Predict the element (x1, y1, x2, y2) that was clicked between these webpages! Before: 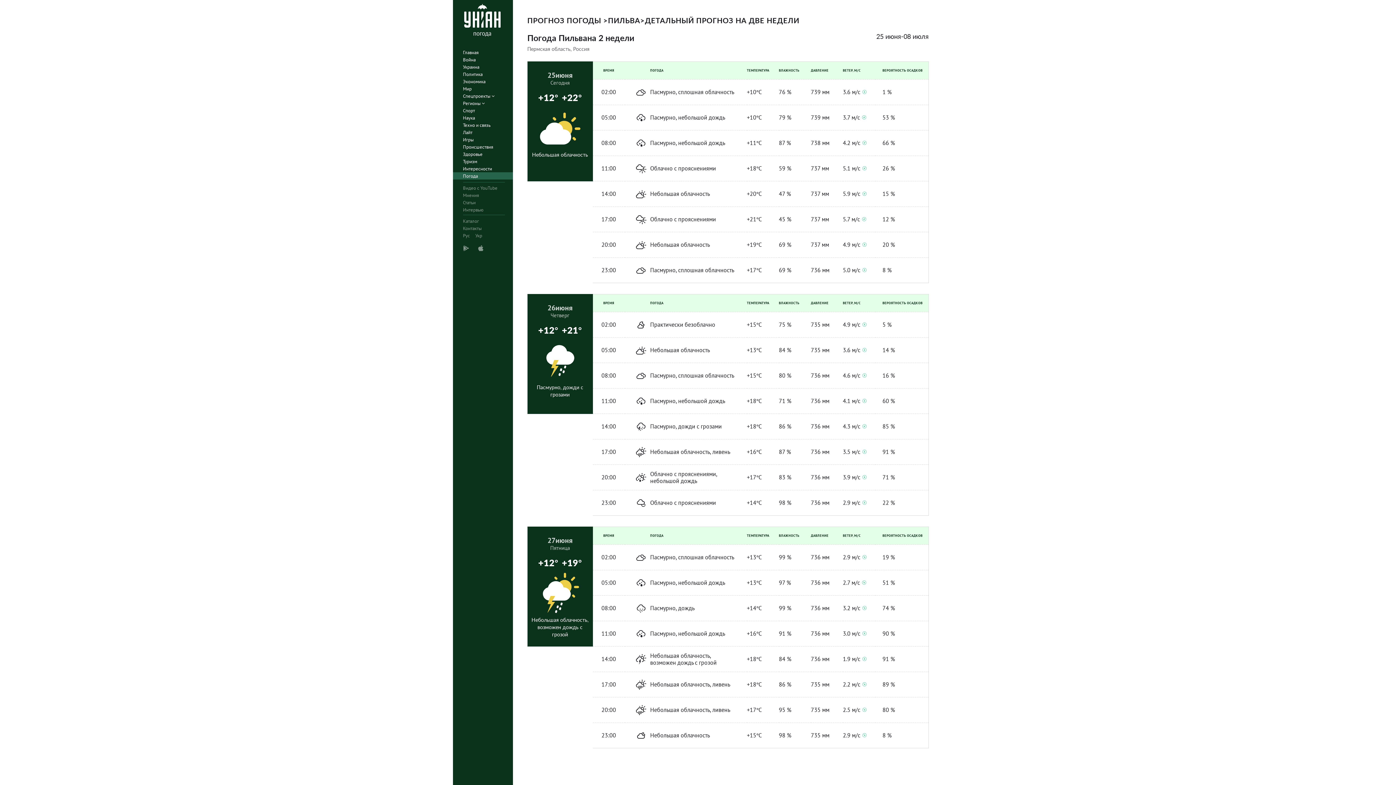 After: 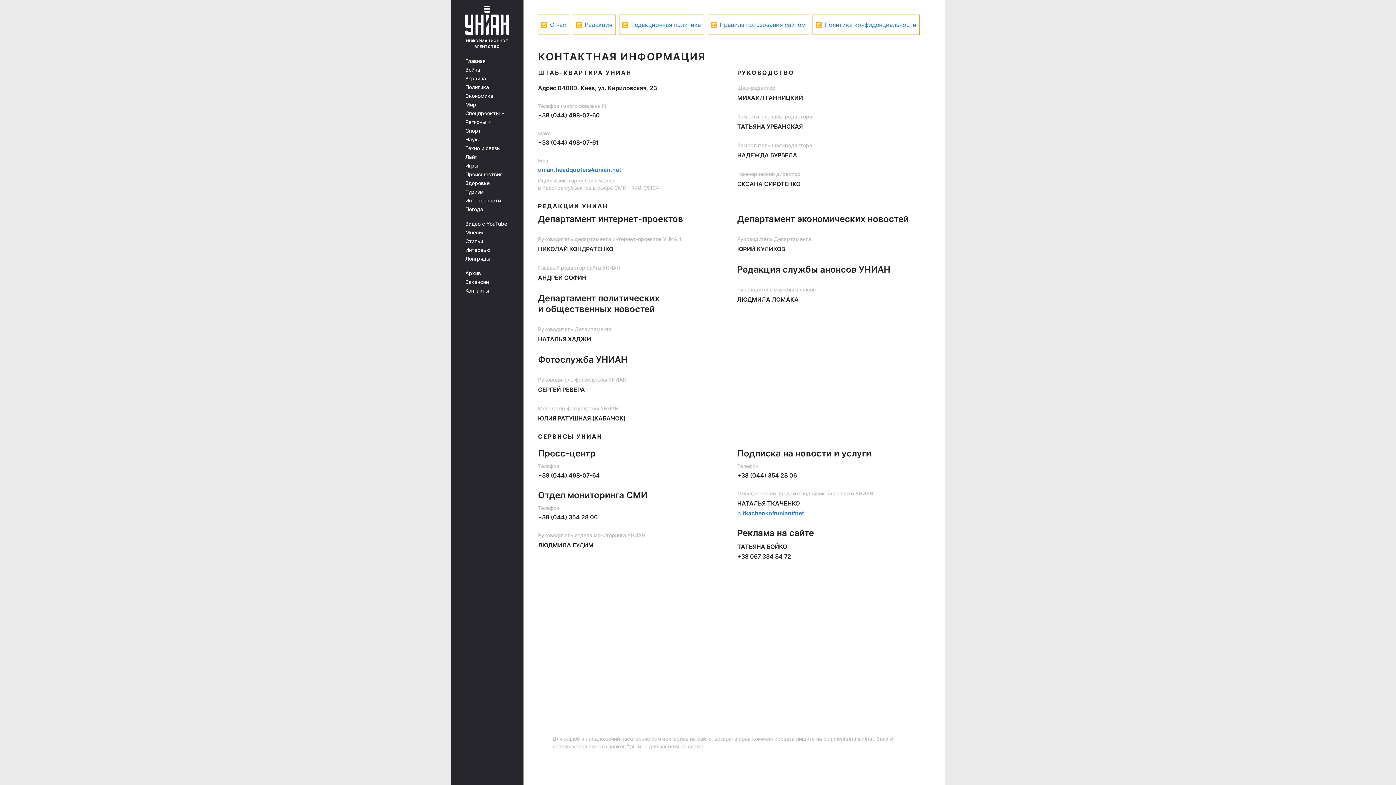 Action: label: Контакты bbox: (452, 224, 517, 232)